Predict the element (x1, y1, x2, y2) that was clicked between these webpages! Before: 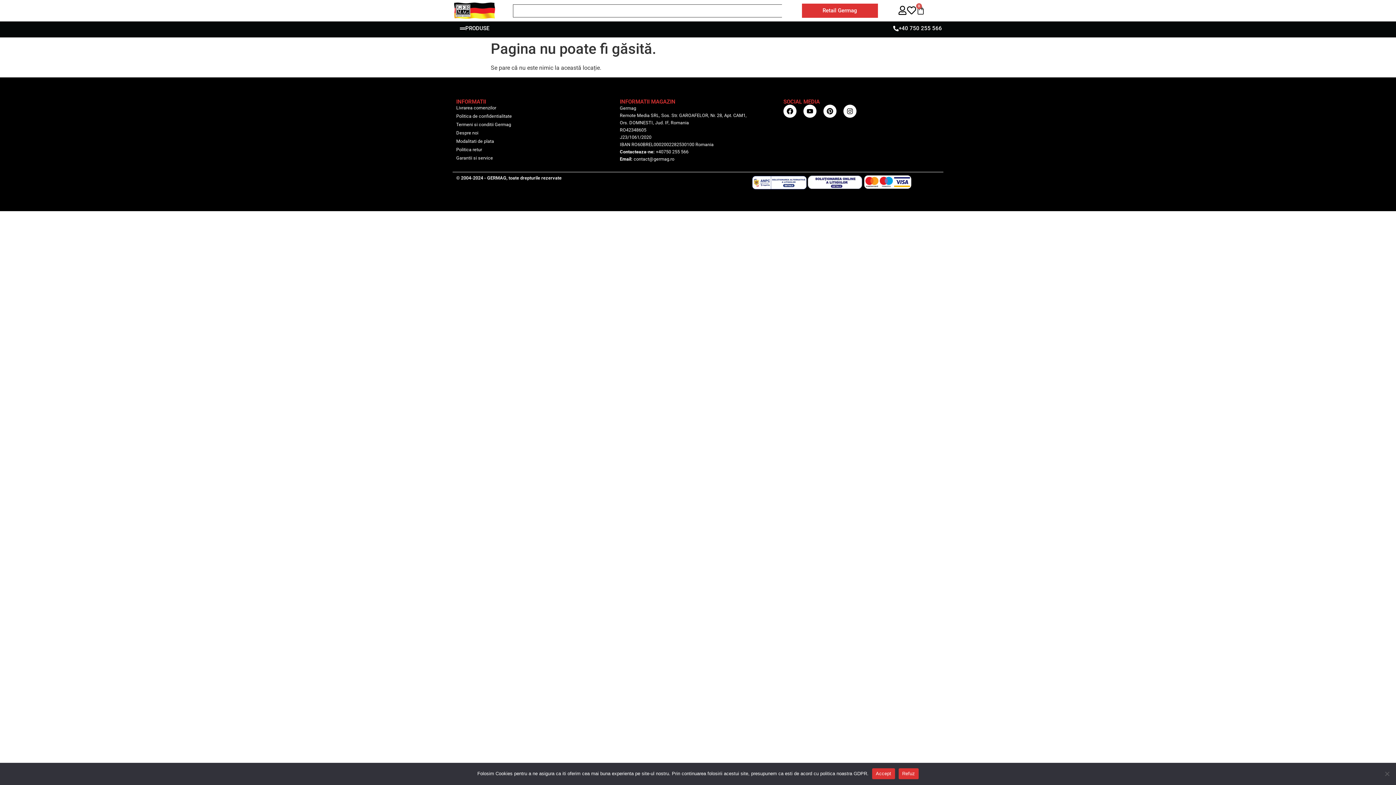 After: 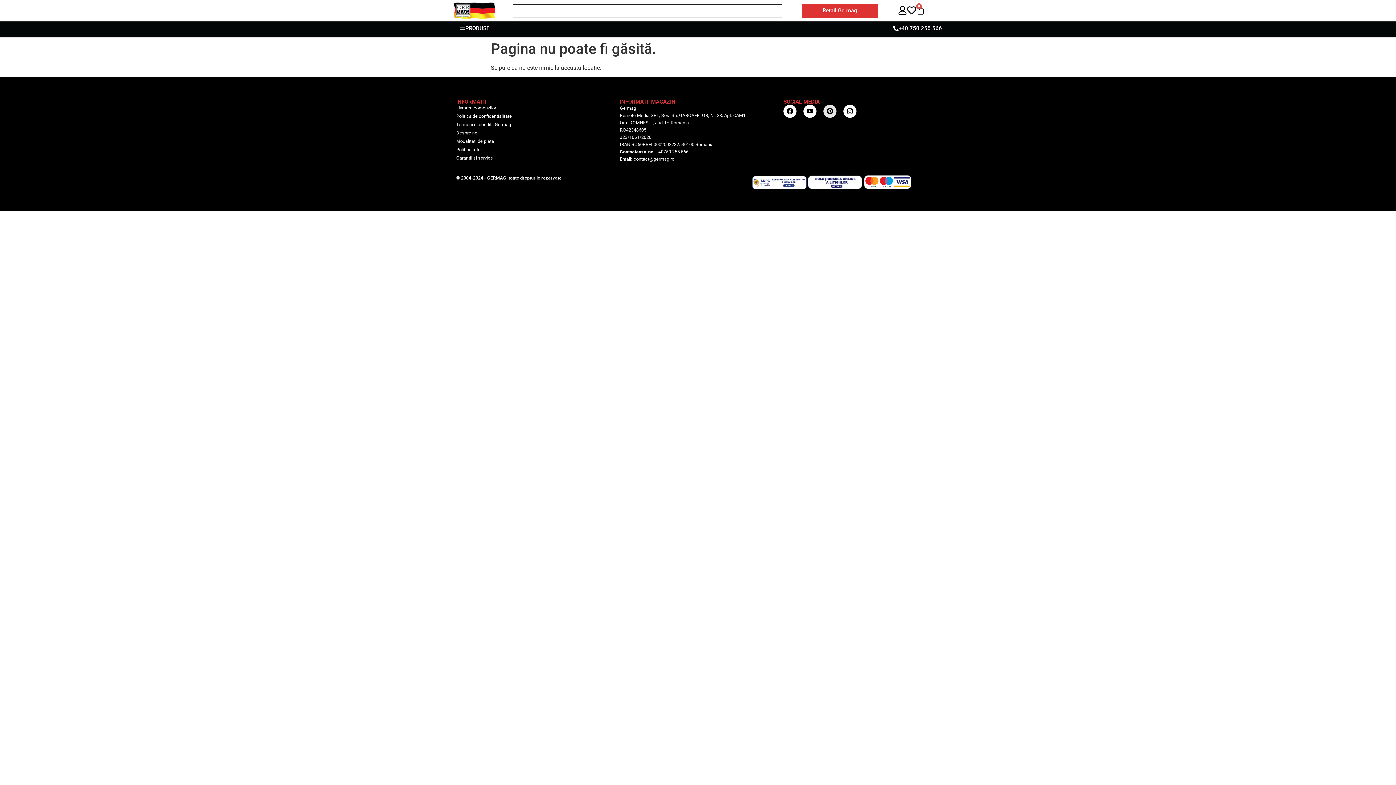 Action: label: Pinterest bbox: (823, 104, 836, 117)